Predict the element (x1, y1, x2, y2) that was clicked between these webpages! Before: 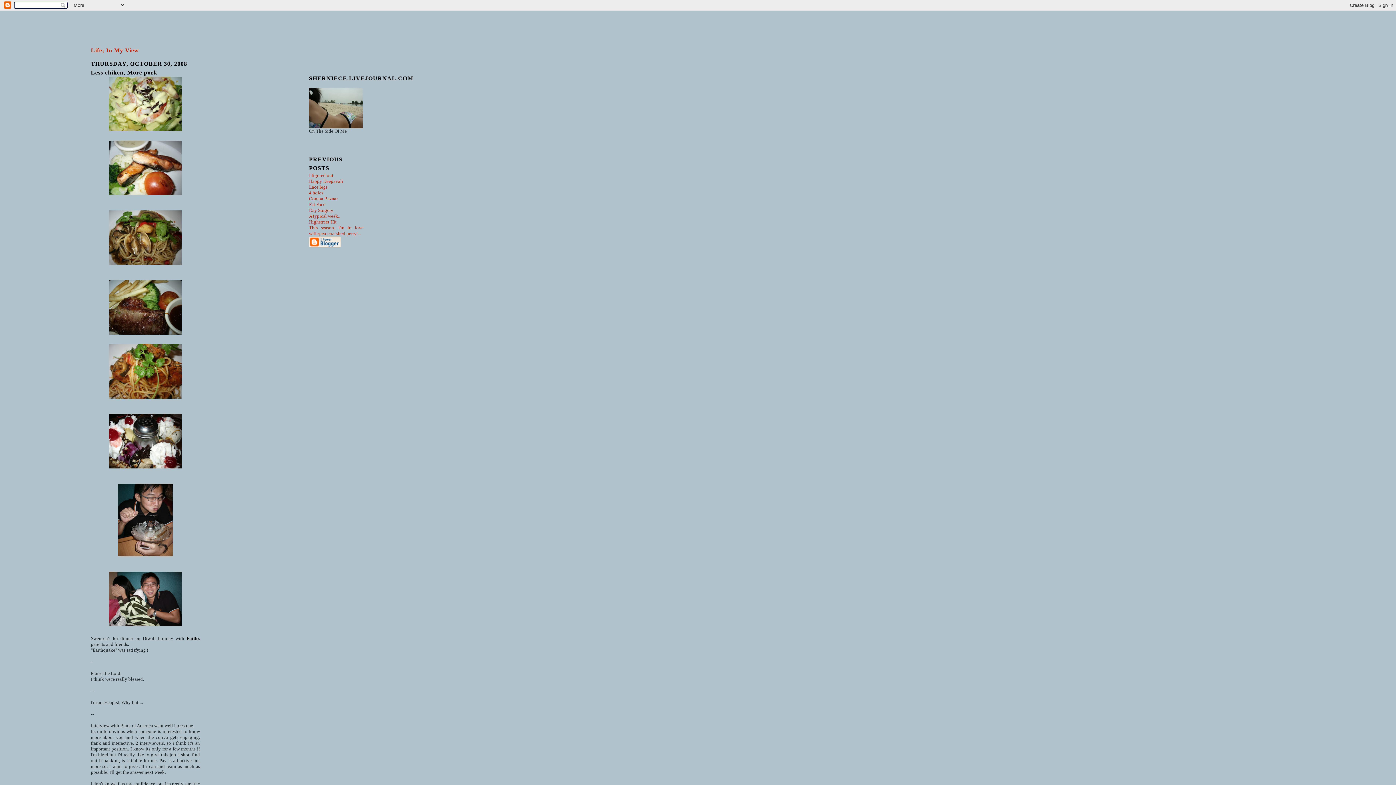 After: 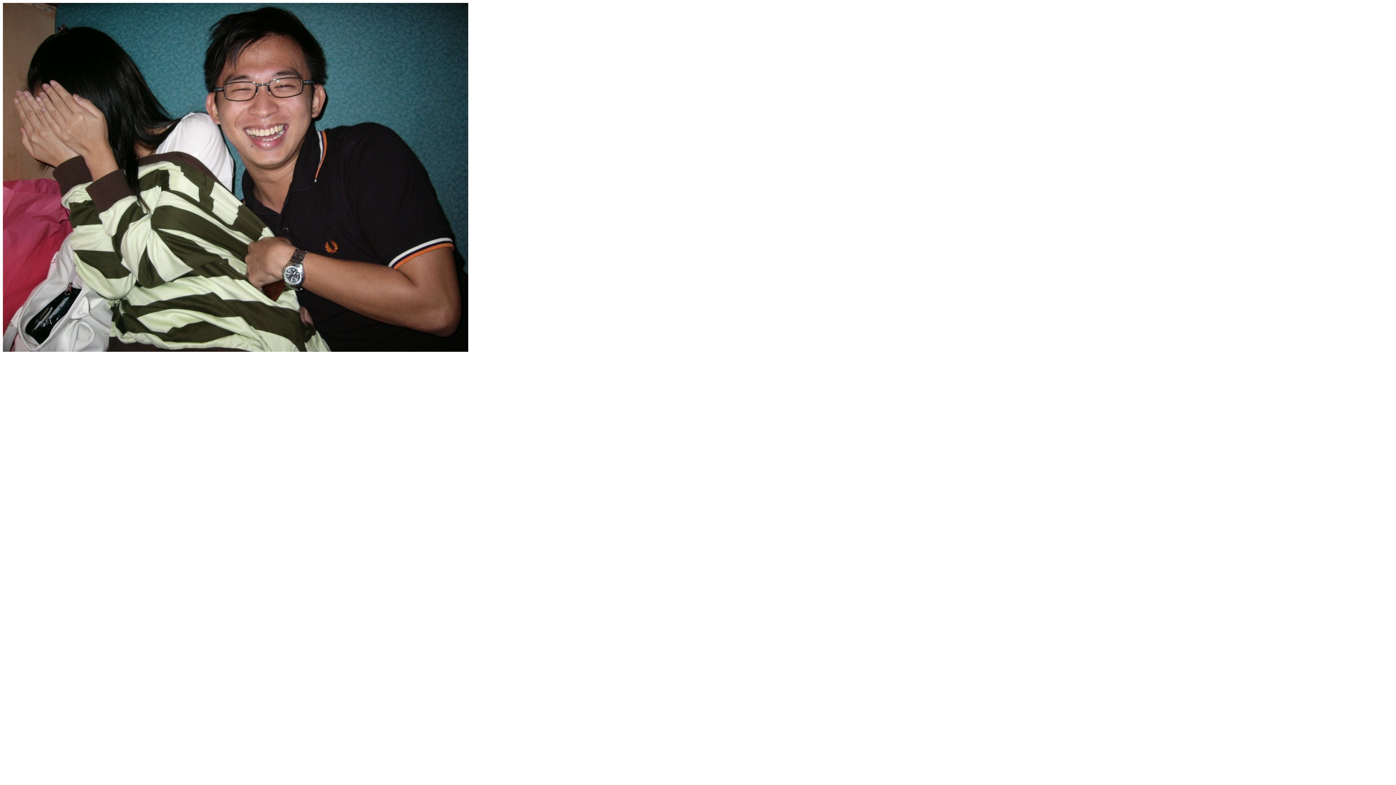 Action: bbox: (90, 572, 200, 626)